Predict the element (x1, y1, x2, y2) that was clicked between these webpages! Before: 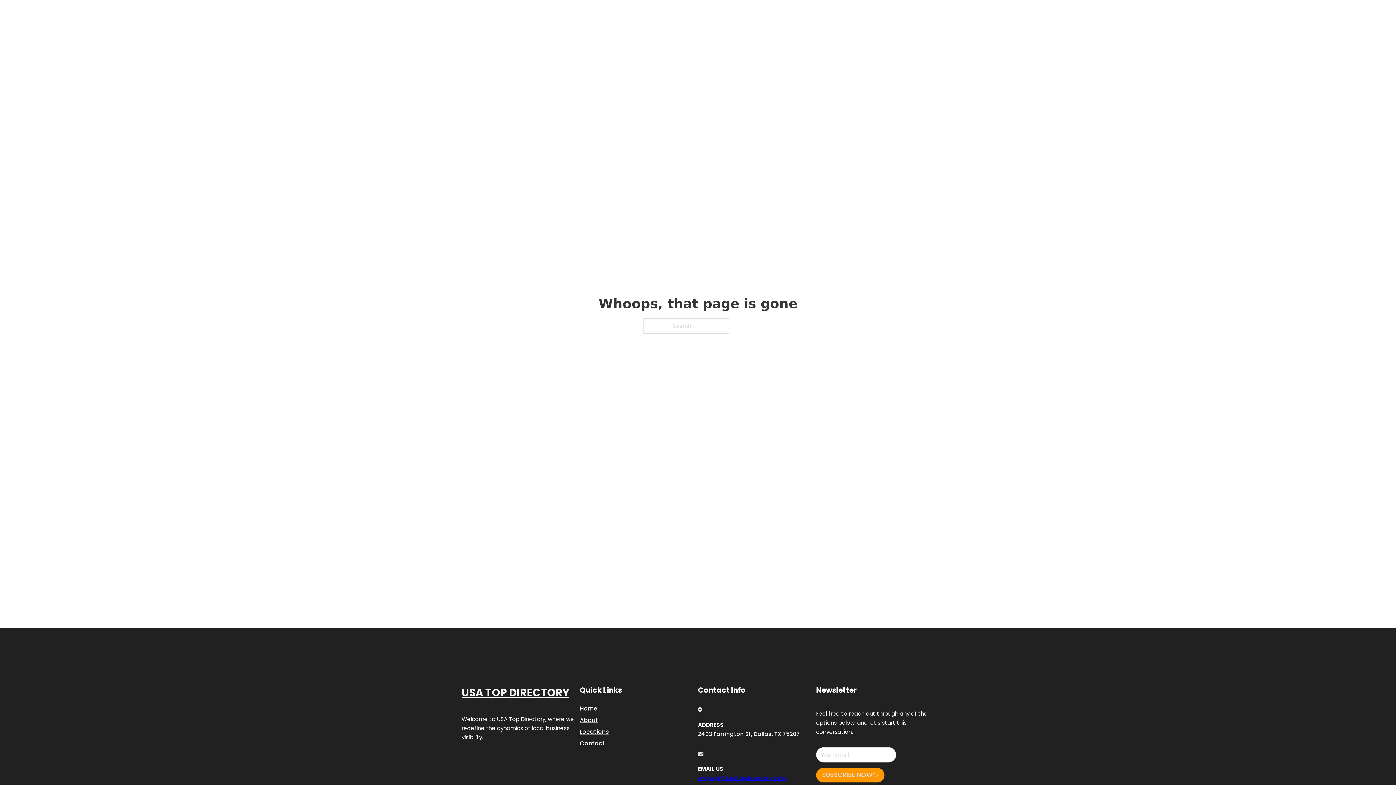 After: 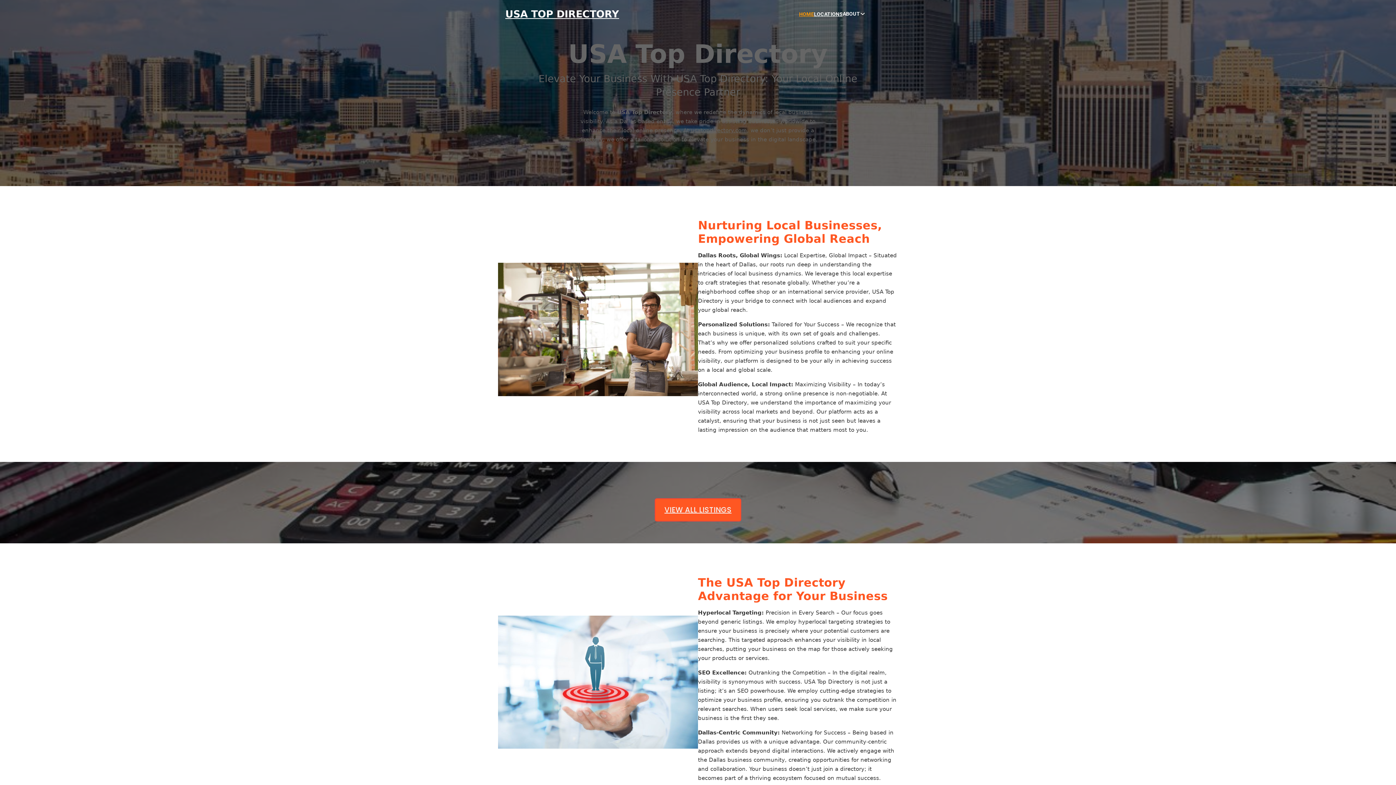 Action: bbox: (799, 10, 814, 18) label: HOME